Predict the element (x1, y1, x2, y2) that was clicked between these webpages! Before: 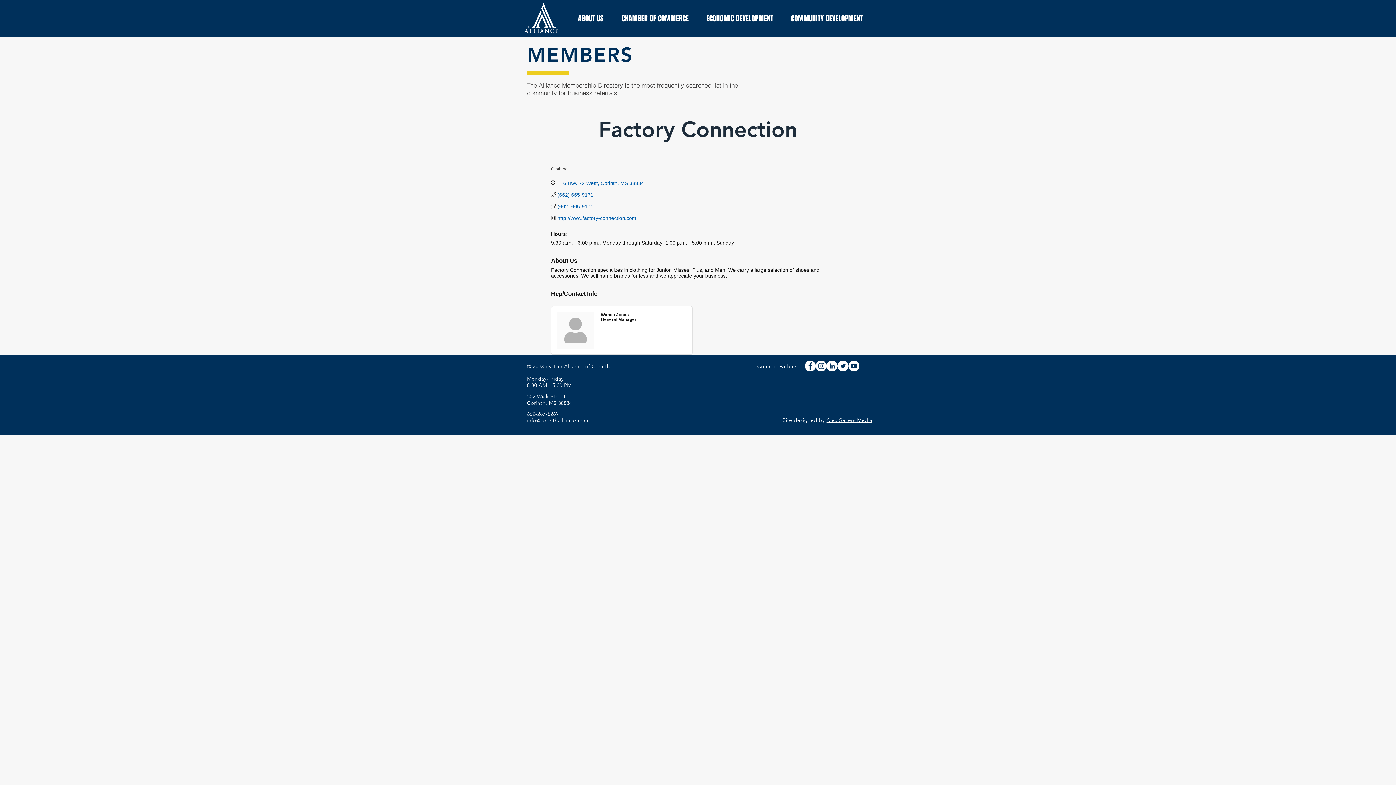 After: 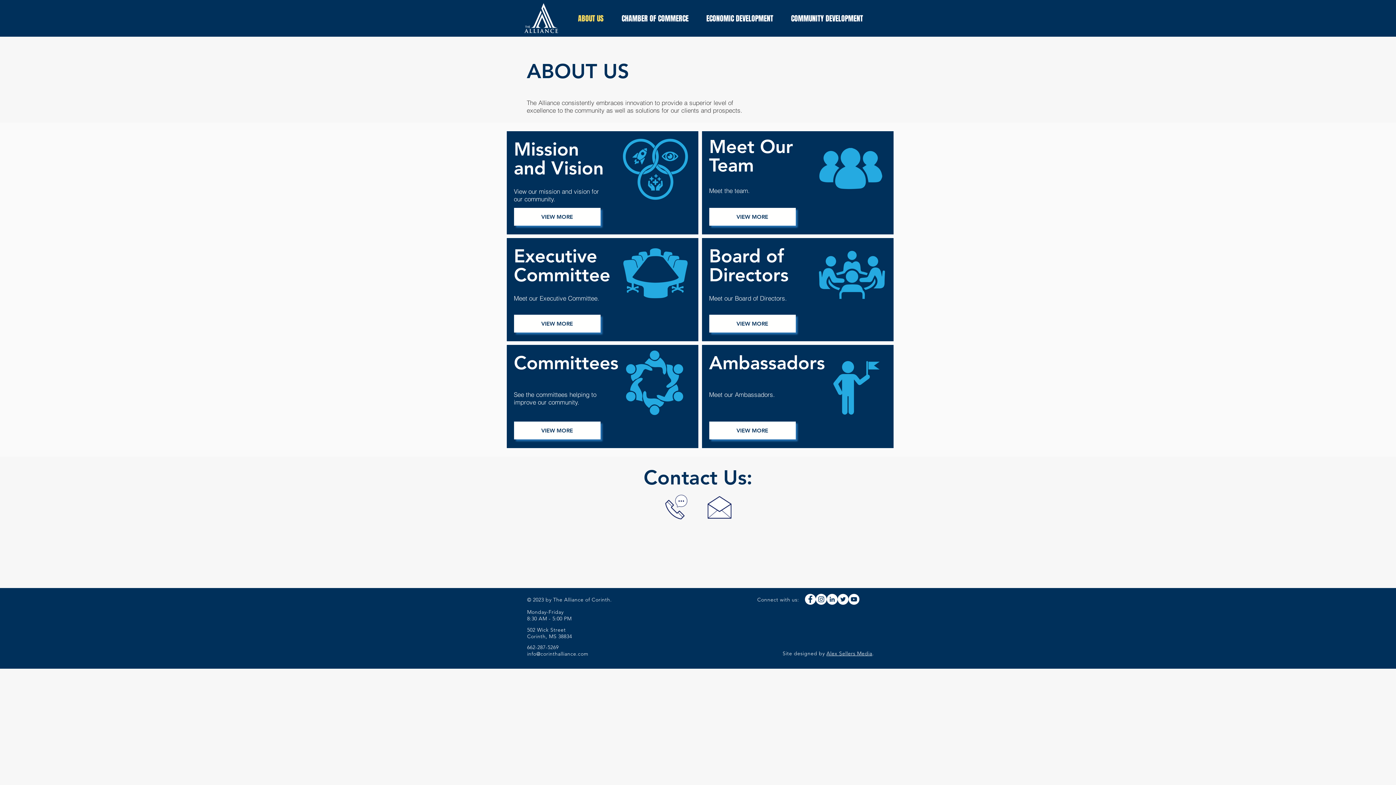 Action: label: ABOUT US bbox: (572, 13, 616, 23)